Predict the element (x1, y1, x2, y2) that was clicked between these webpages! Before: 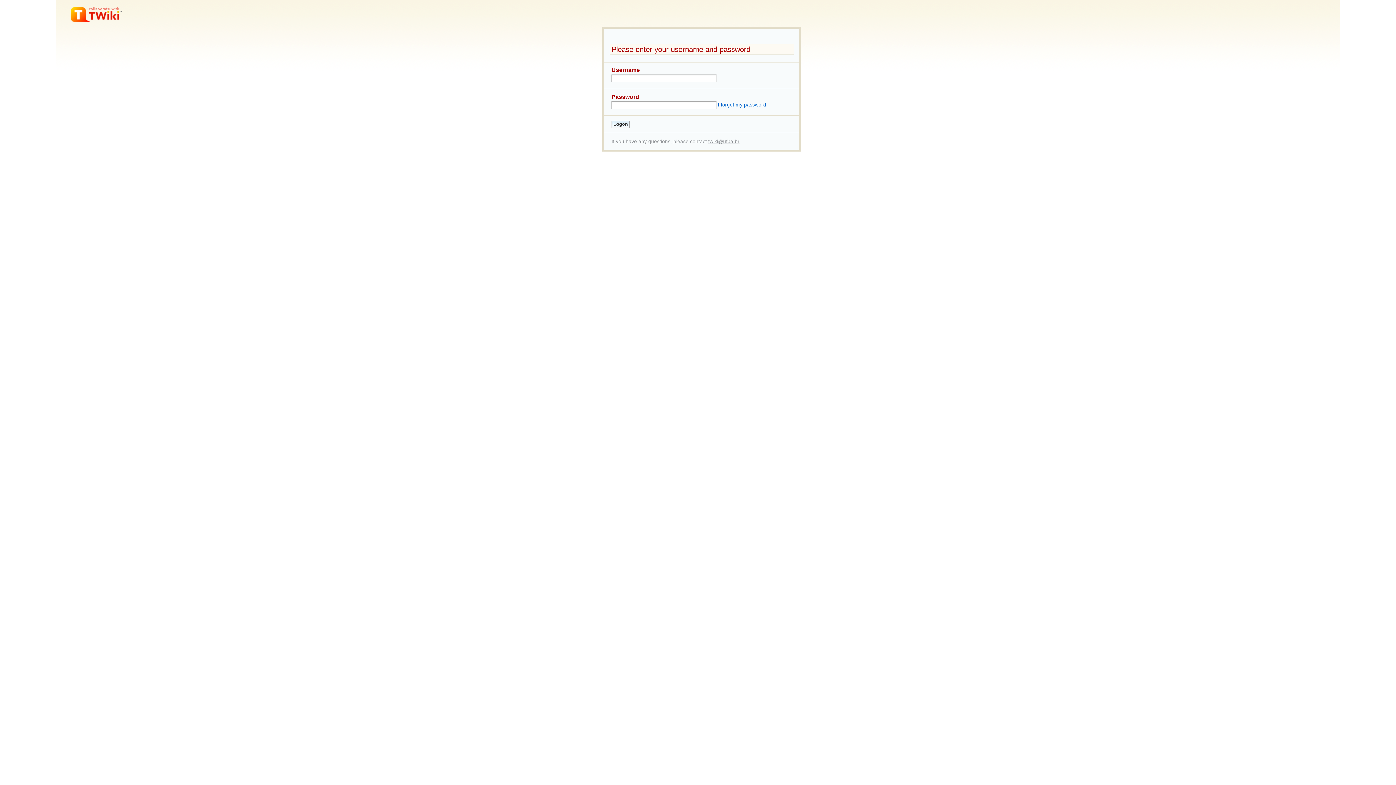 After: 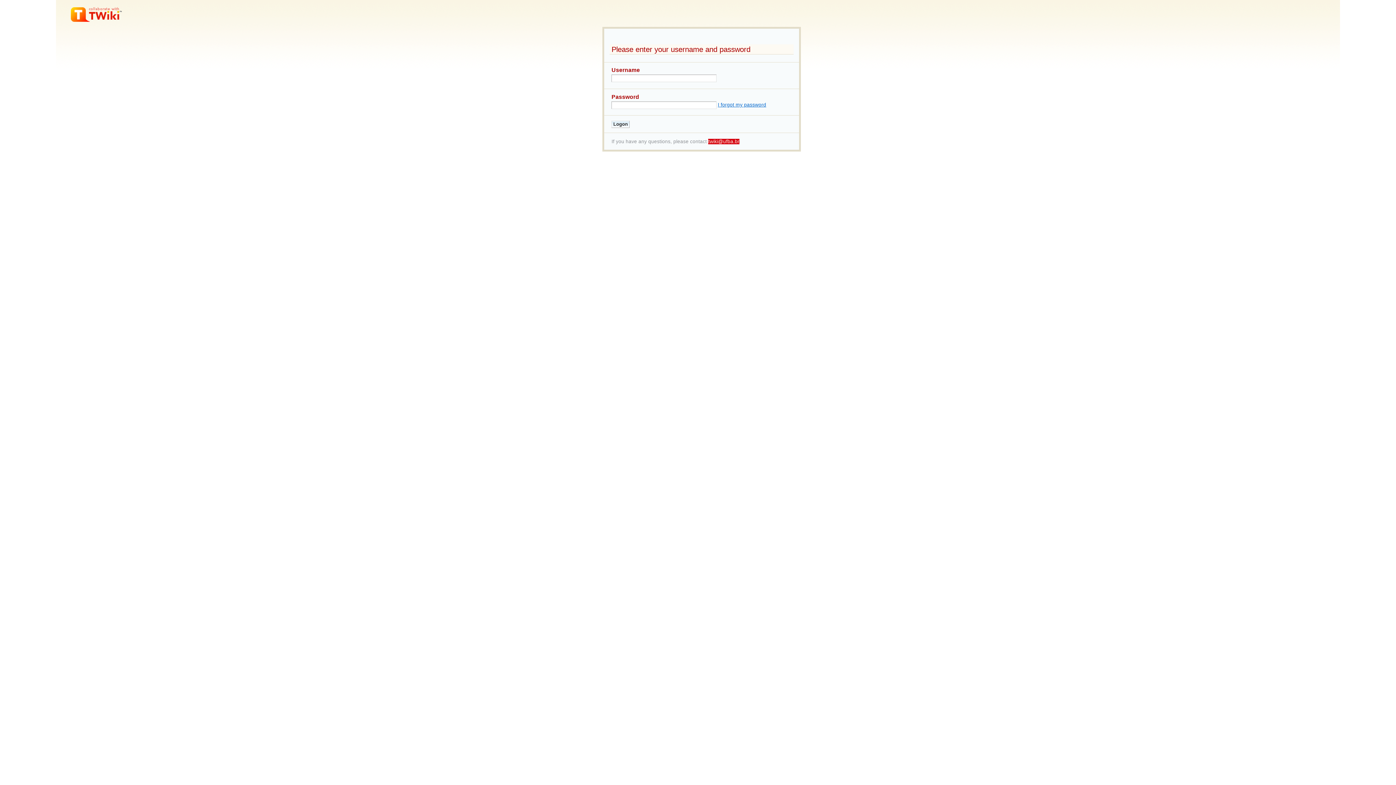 Action: bbox: (708, 138, 739, 144) label: twiki@ufba.br